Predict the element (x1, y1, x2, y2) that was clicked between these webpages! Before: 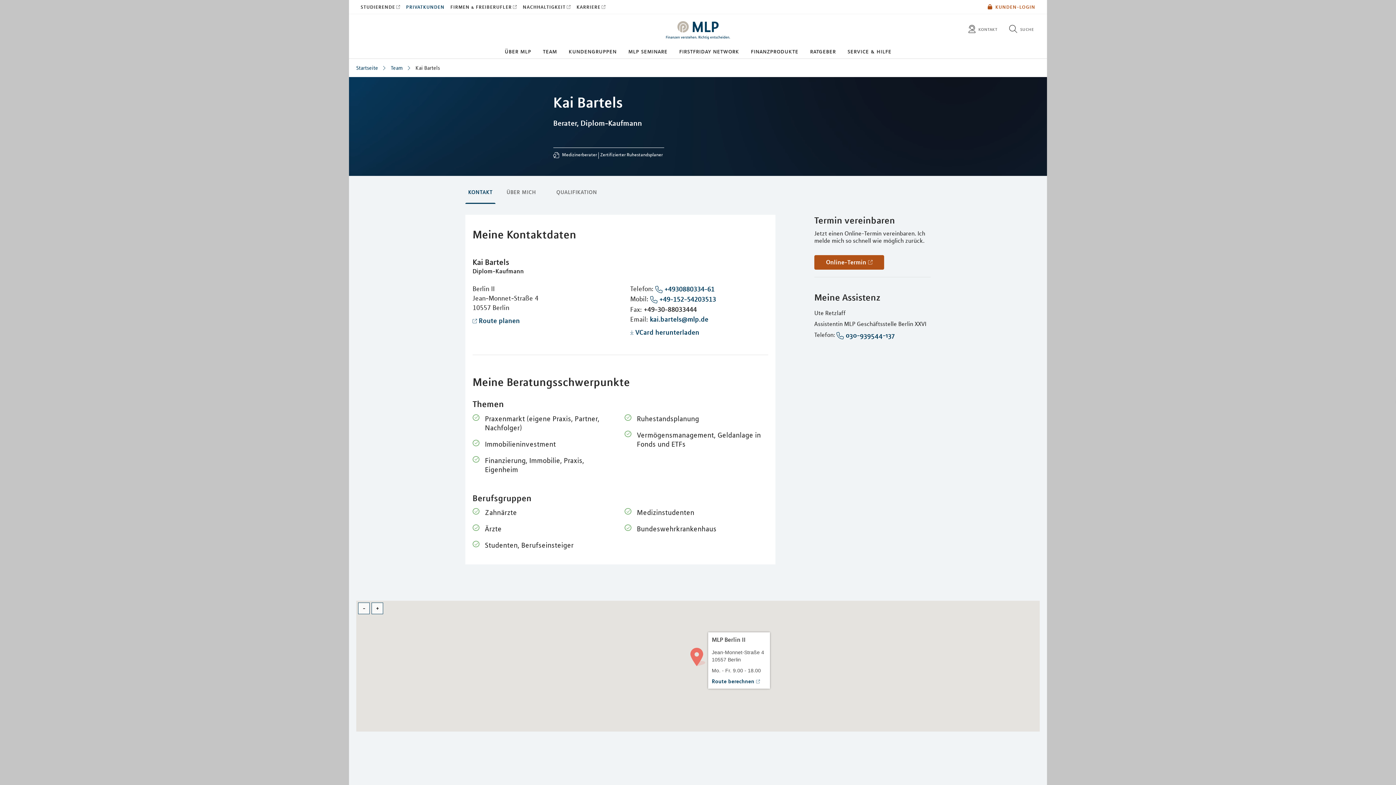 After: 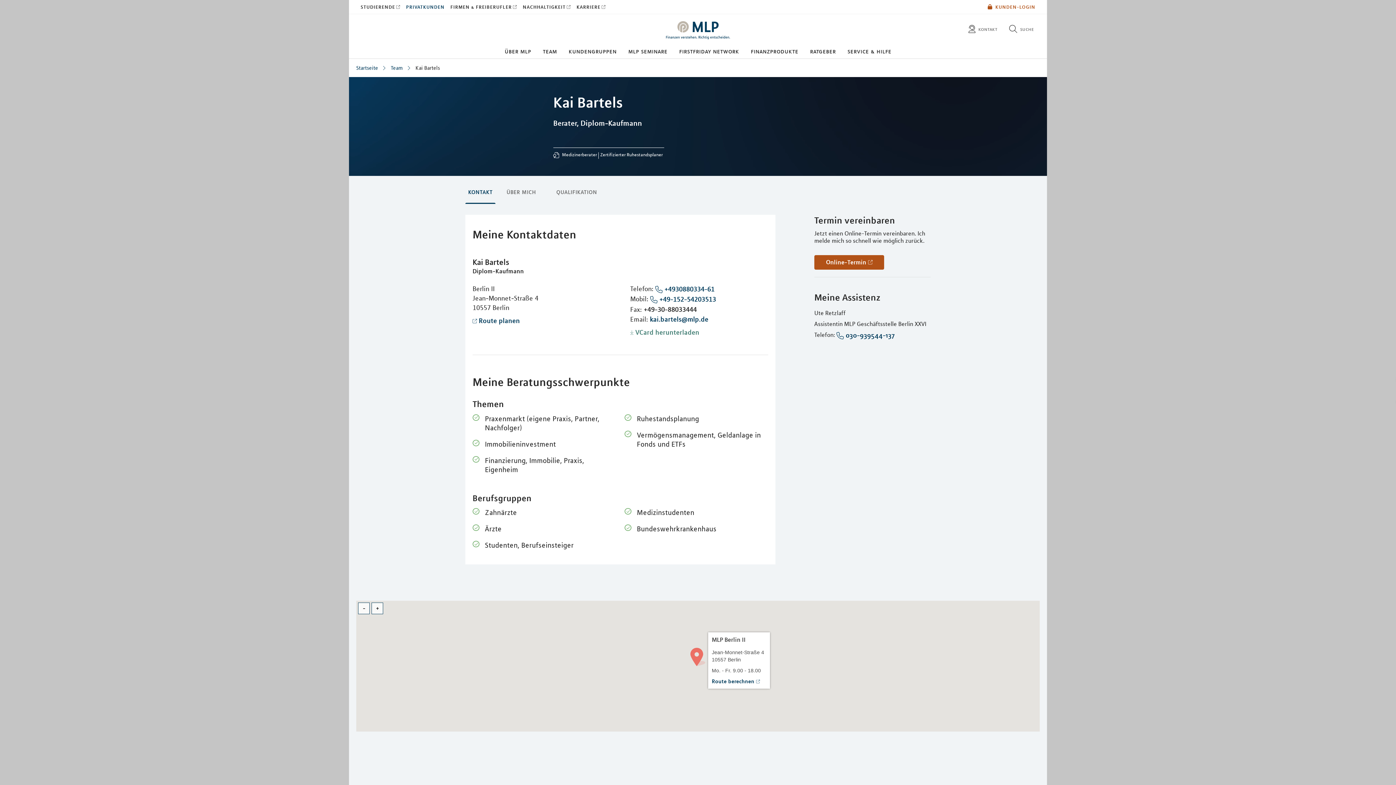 Action: label: VCard herunterladen bbox: (630, 327, 768, 336)